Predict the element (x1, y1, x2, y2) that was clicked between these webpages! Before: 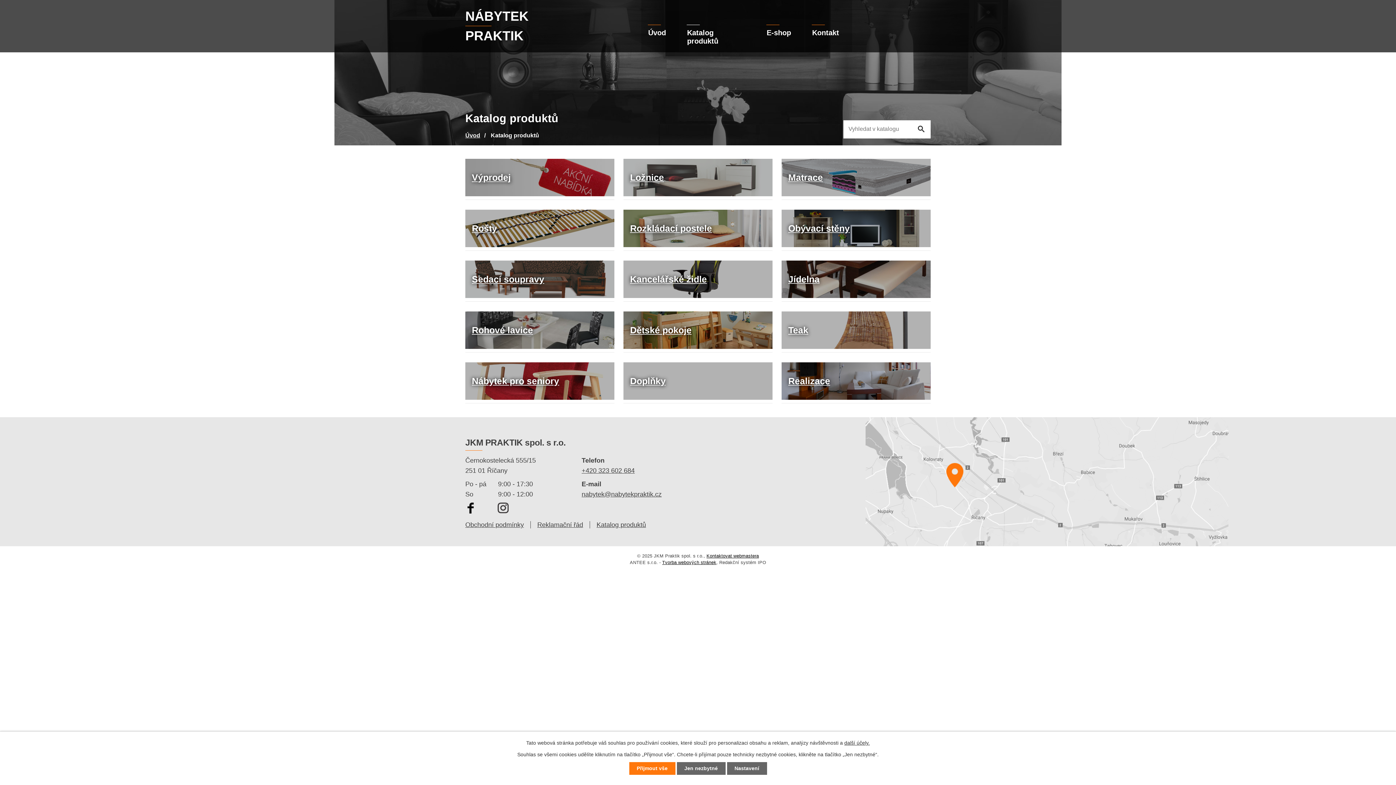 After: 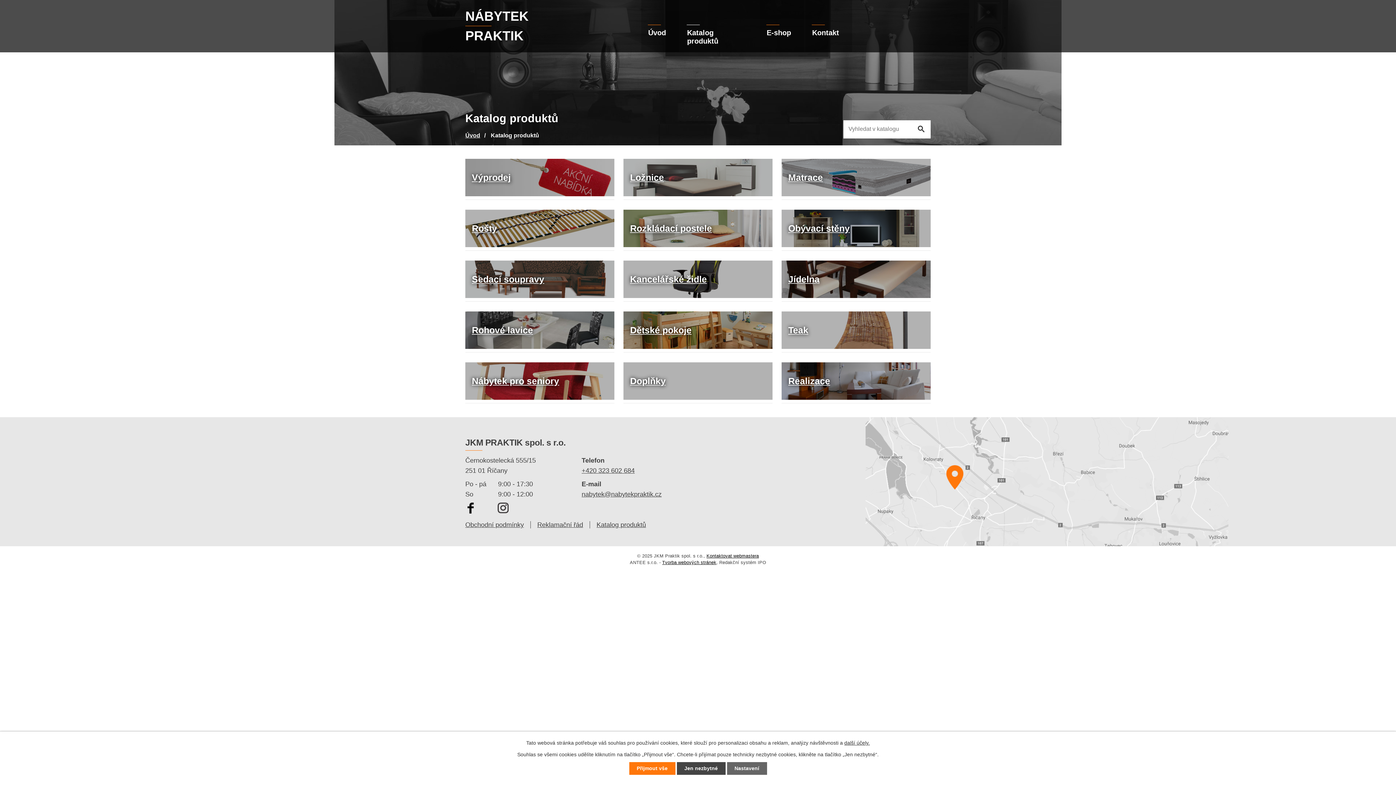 Action: label: Jen nezbytné bbox: (676, 762, 725, 775)